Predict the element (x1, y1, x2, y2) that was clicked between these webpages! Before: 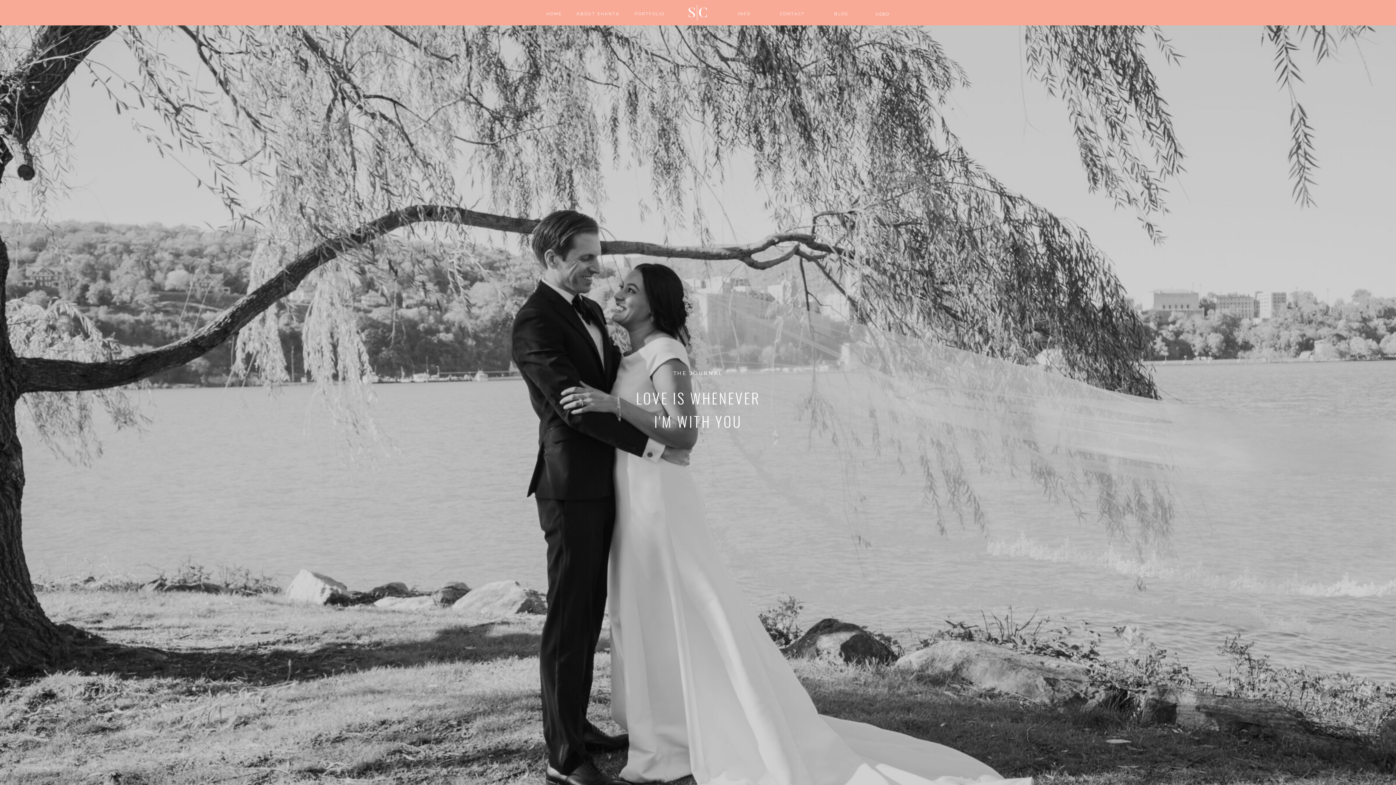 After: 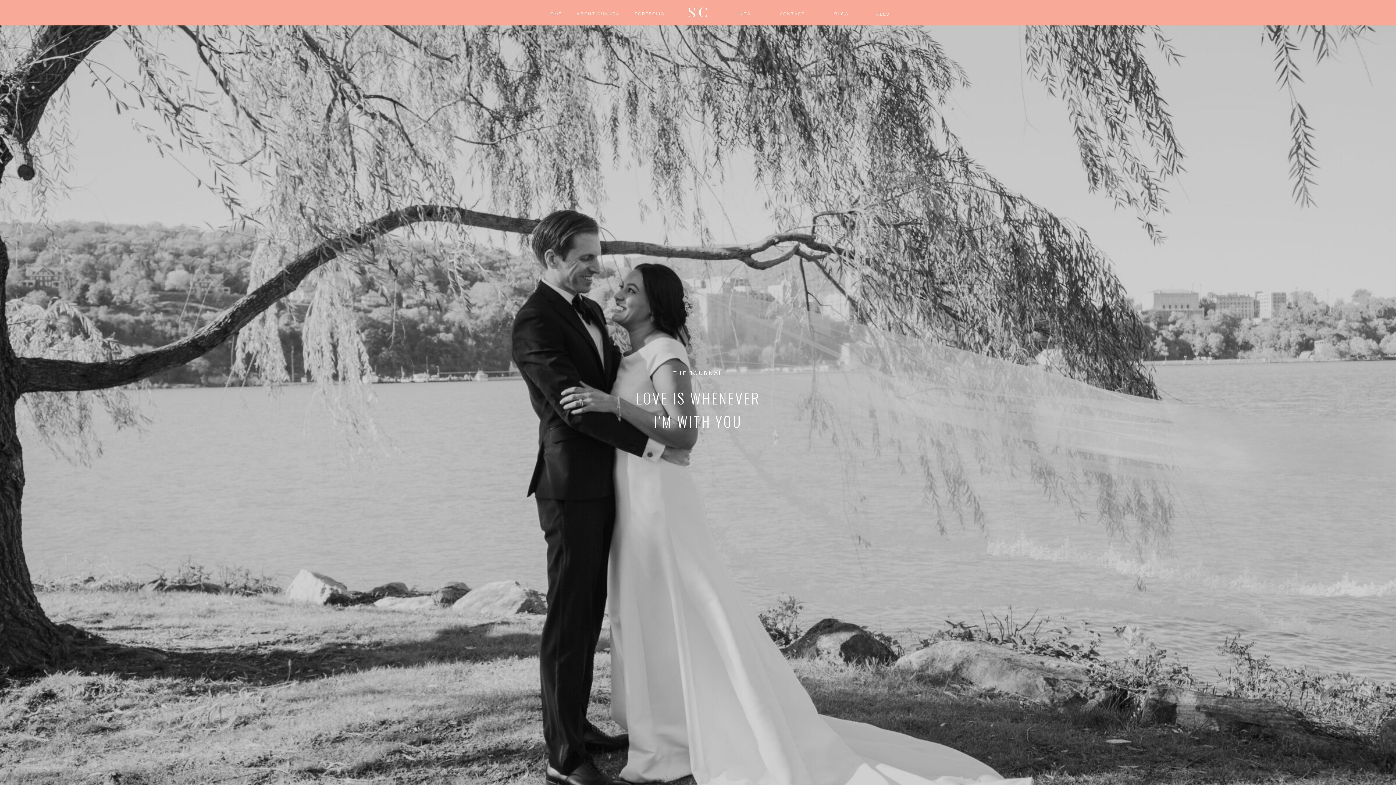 Action: bbox: (864, 9, 900, 16) label: VIDEO